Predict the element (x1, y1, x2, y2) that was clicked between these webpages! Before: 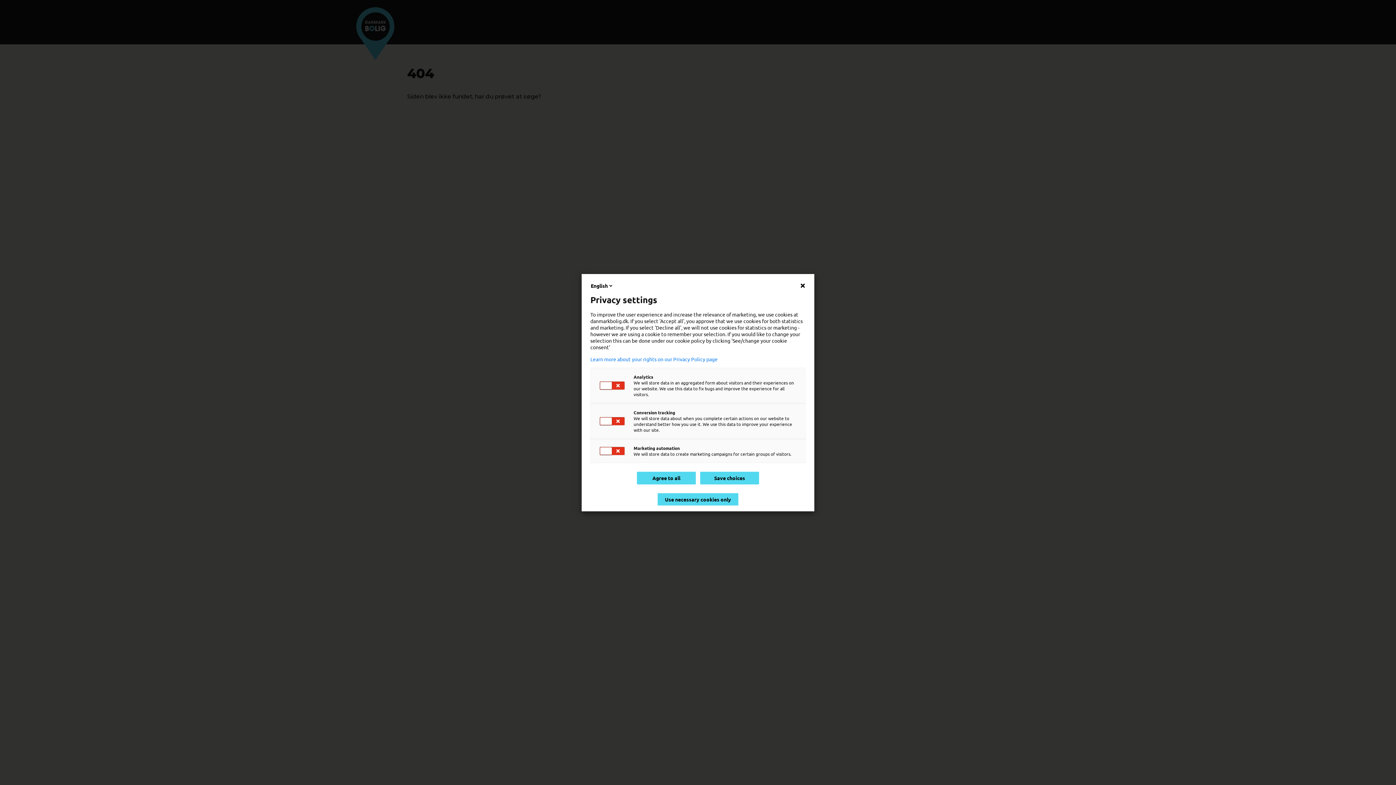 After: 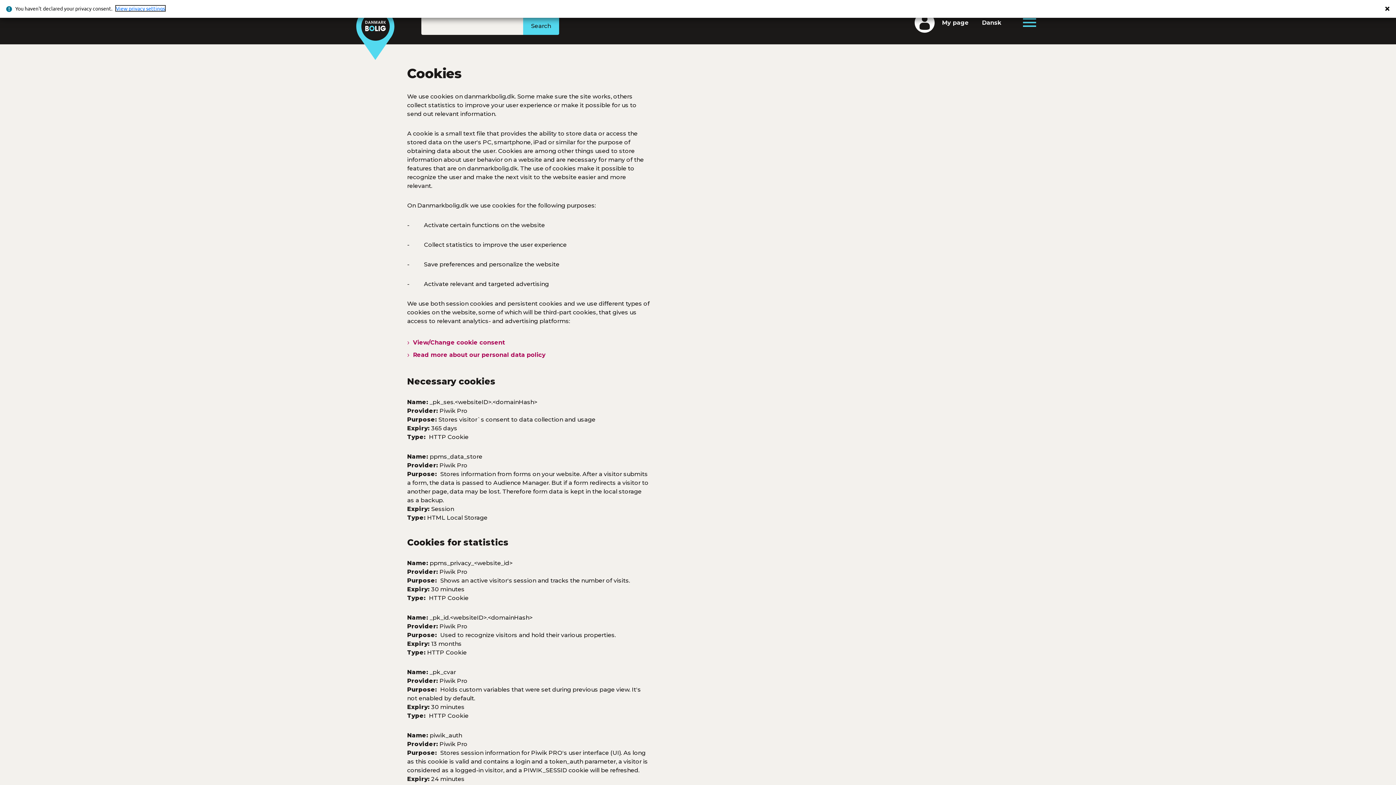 Action: bbox: (590, 356, 805, 362) label: Learn more about your rights on our Privacy Policy page